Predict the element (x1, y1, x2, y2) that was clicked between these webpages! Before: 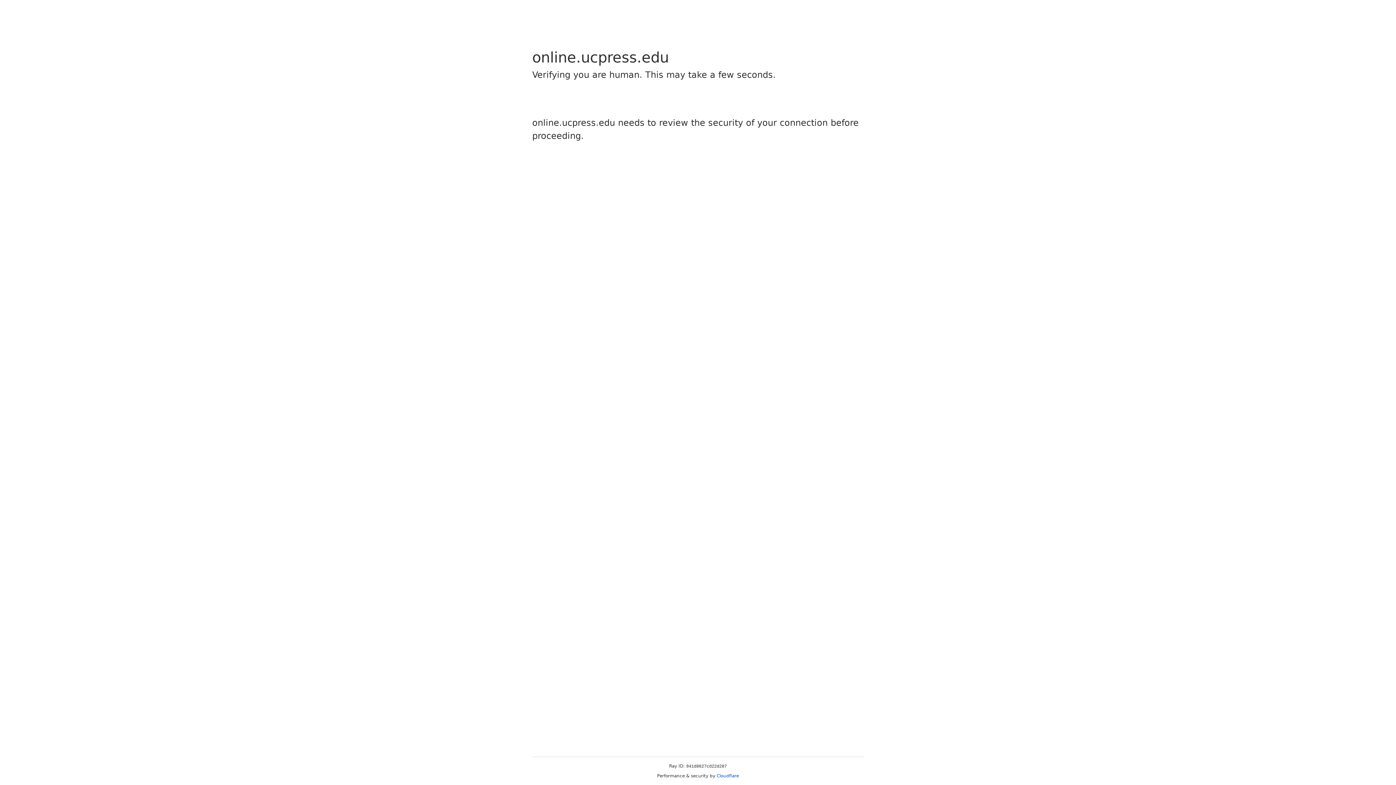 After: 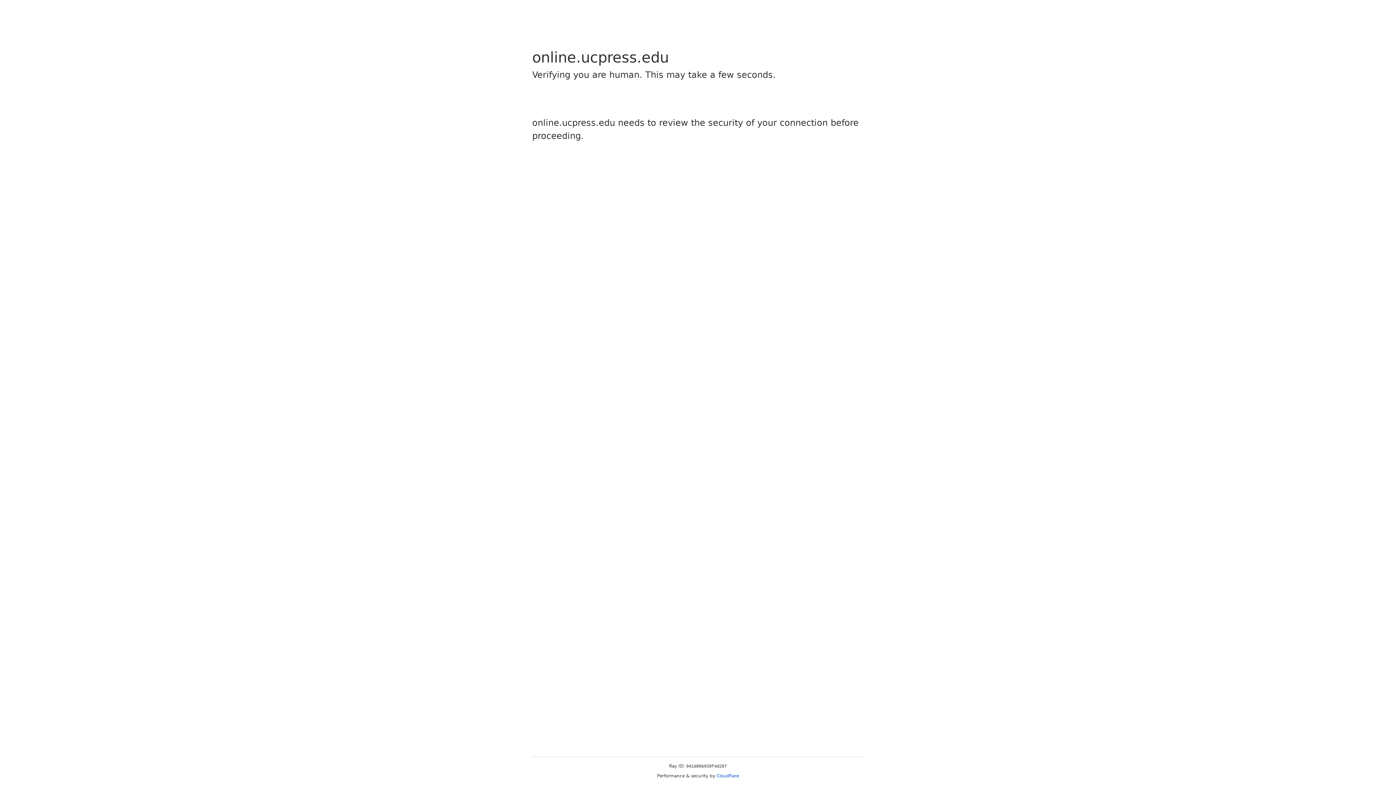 Action: bbox: (716, 773, 739, 778) label: Cloudflare